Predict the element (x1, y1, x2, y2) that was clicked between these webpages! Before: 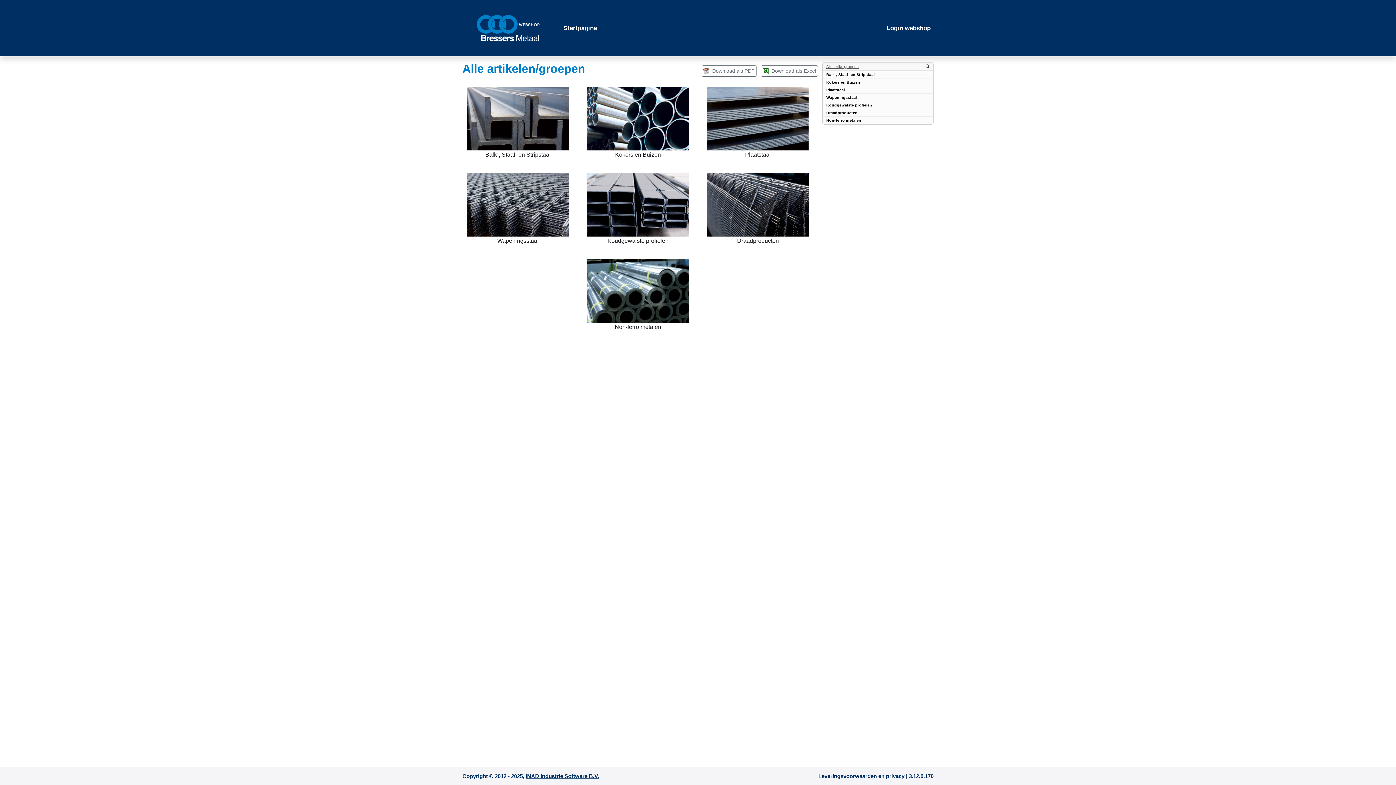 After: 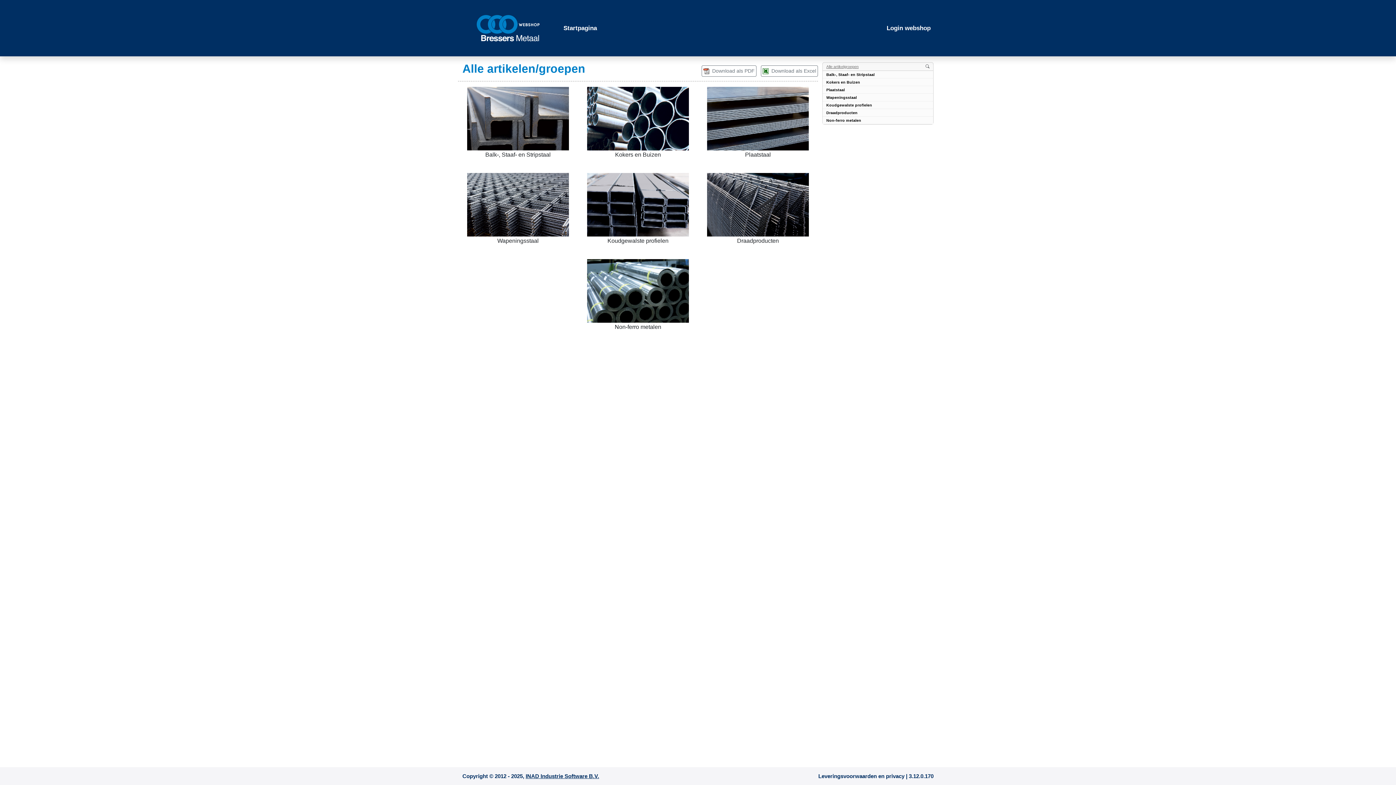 Action: bbox: (462, 14, 553, 41)